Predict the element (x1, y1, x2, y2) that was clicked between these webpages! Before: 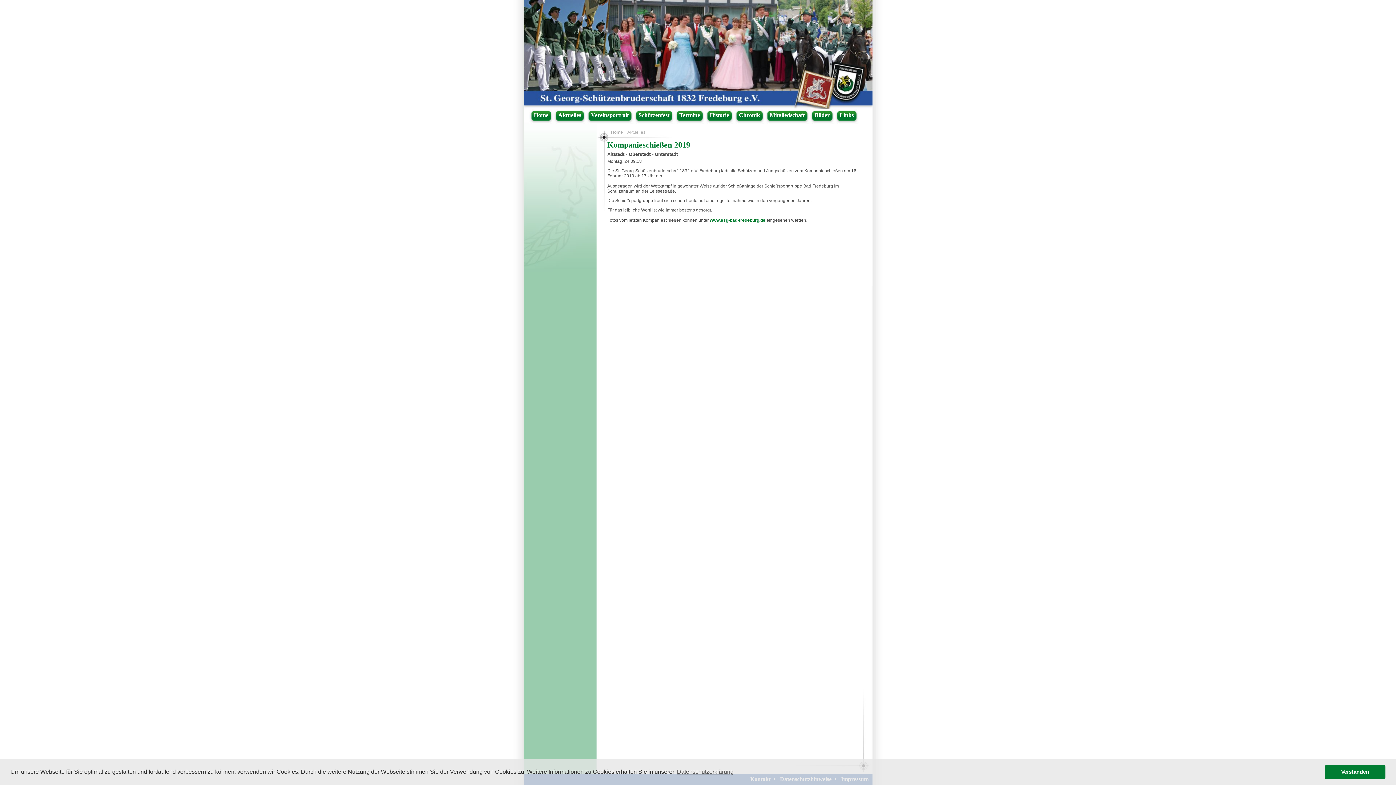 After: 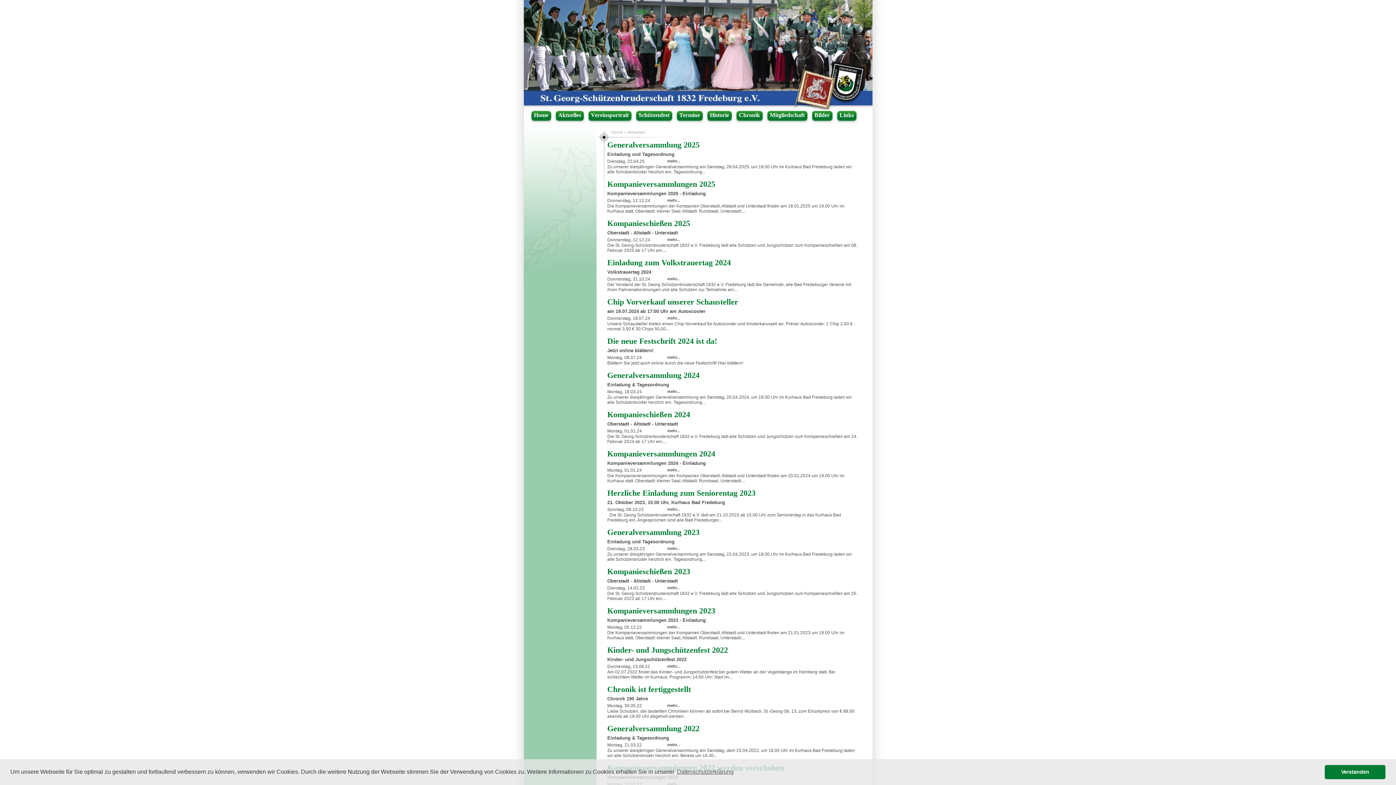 Action: label: Aktuelles bbox: (627, 129, 645, 134)